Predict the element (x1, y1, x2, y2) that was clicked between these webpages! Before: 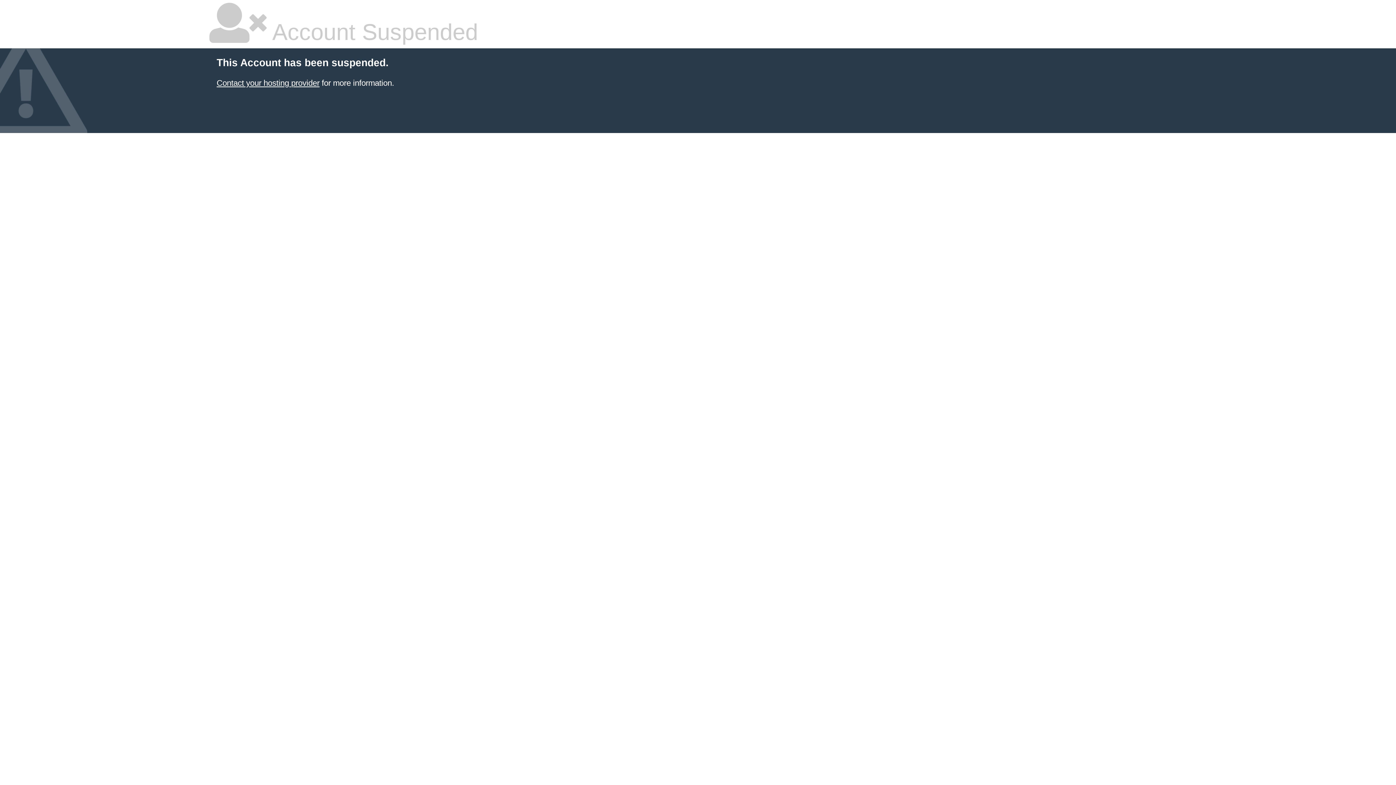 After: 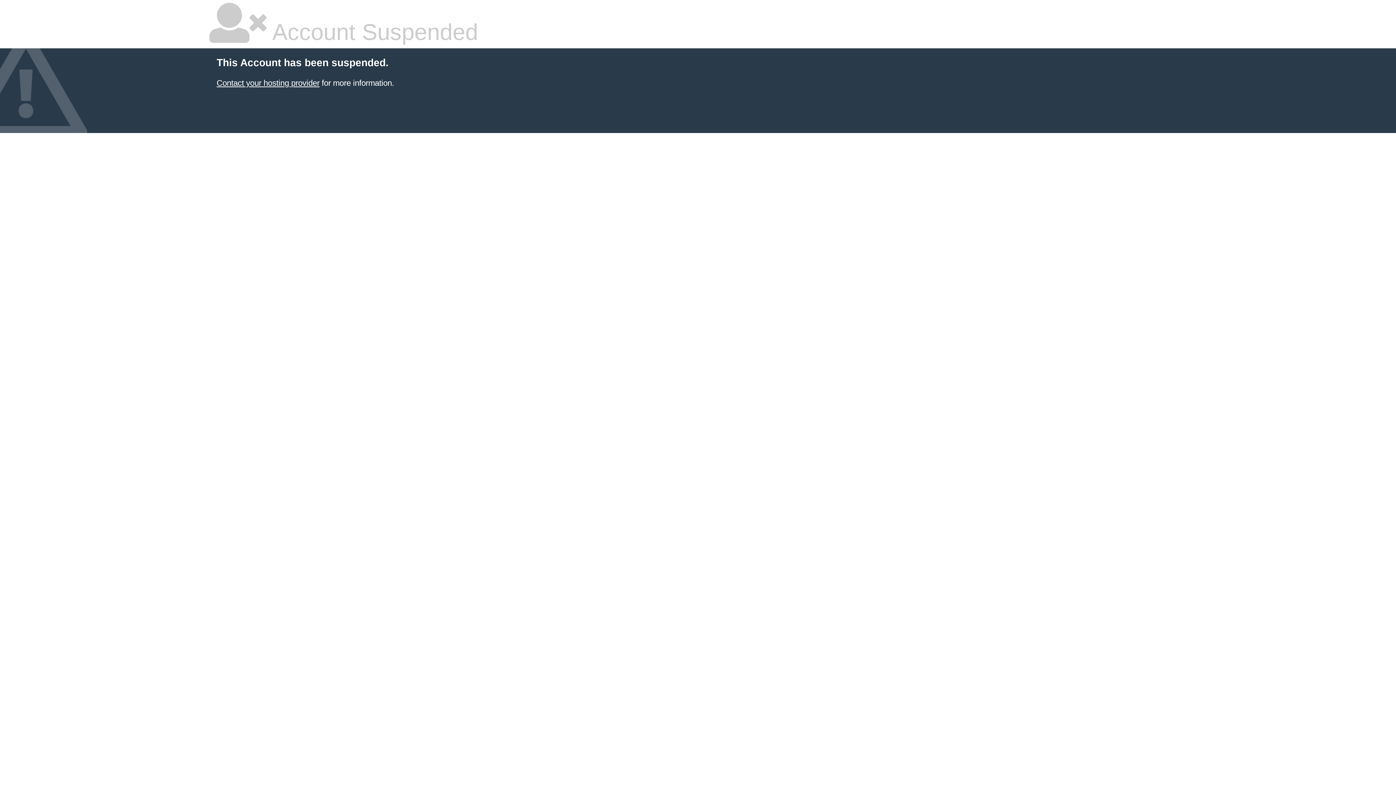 Action: label: Contact your hosting provider bbox: (216, 78, 319, 87)